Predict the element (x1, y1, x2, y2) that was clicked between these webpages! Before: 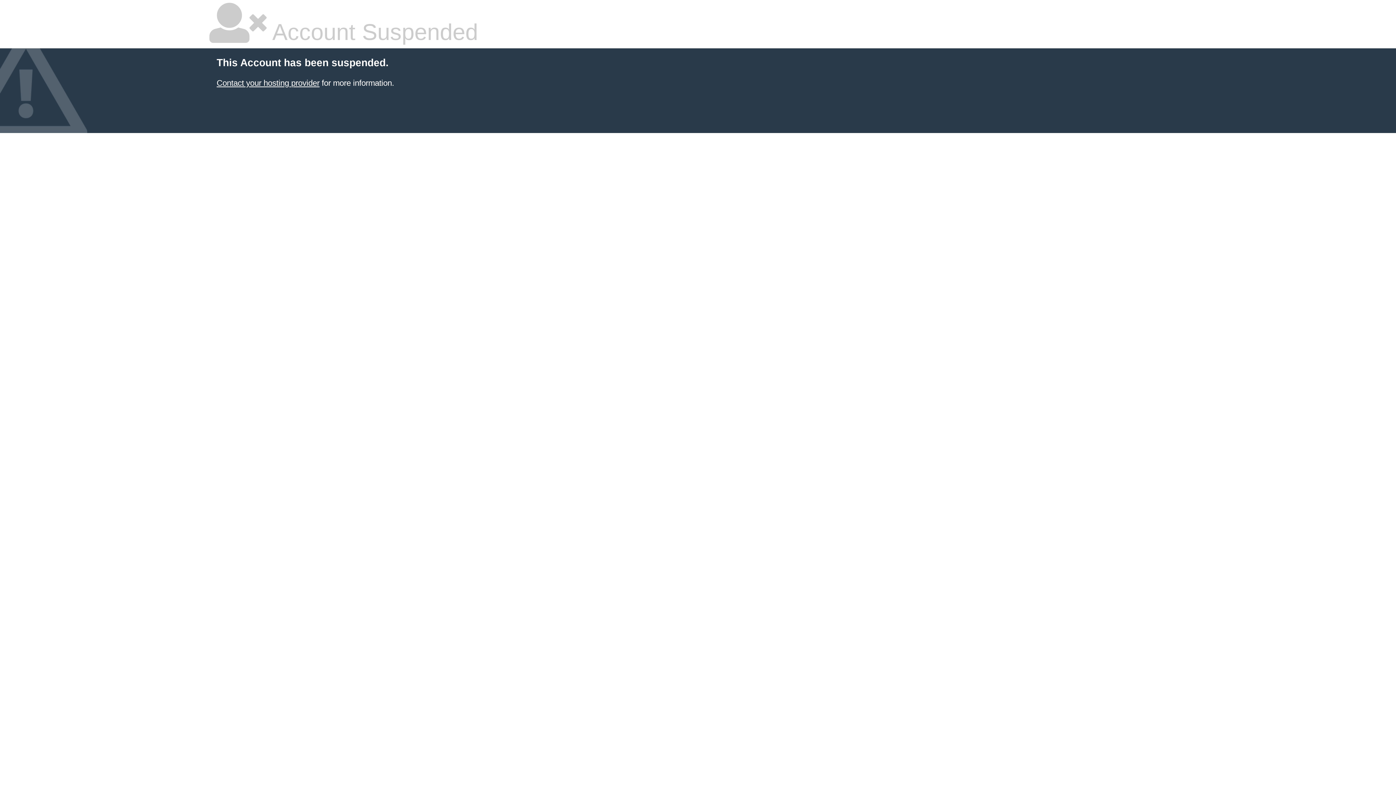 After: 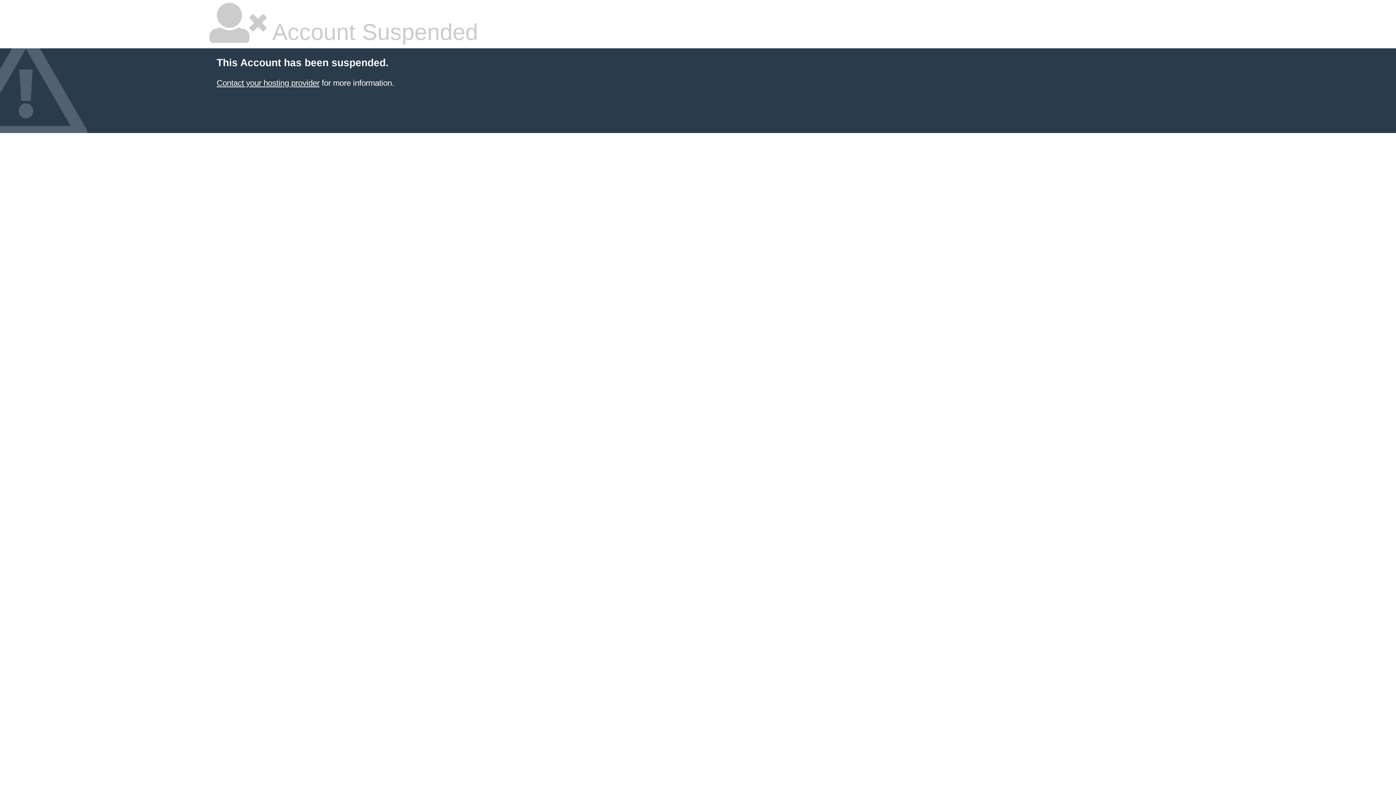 Action: label: Contact your hosting provider bbox: (216, 78, 319, 87)